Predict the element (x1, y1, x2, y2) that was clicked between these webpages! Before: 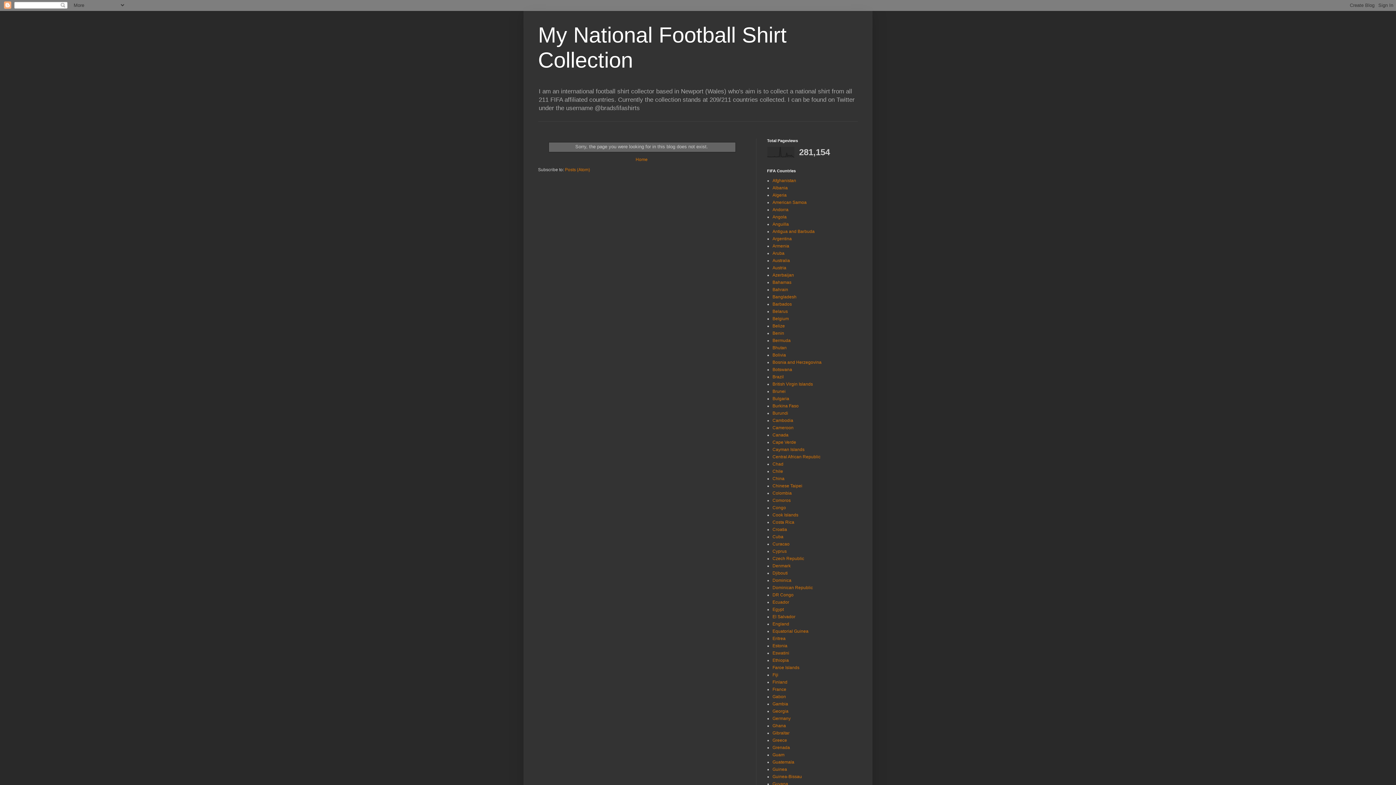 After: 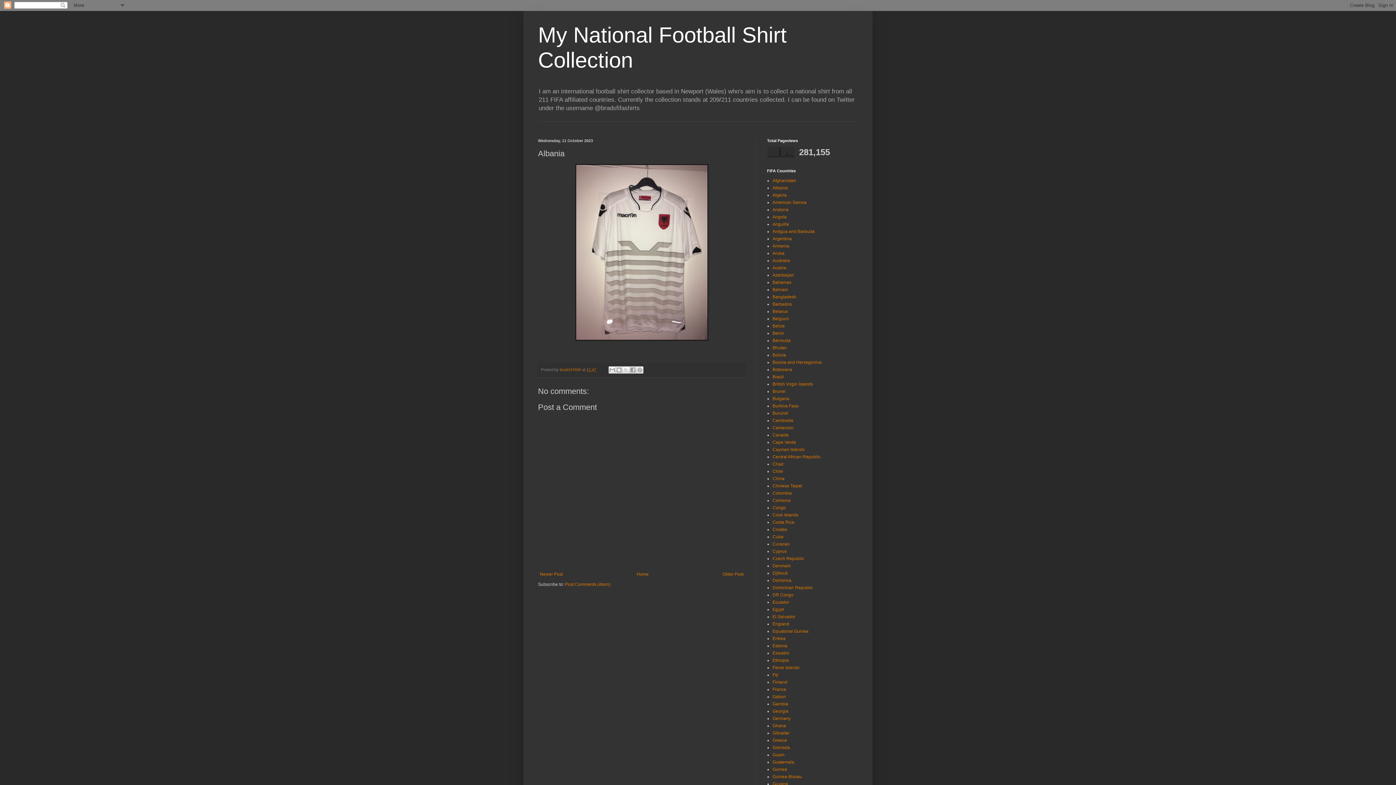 Action: bbox: (772, 185, 788, 190) label: Albania